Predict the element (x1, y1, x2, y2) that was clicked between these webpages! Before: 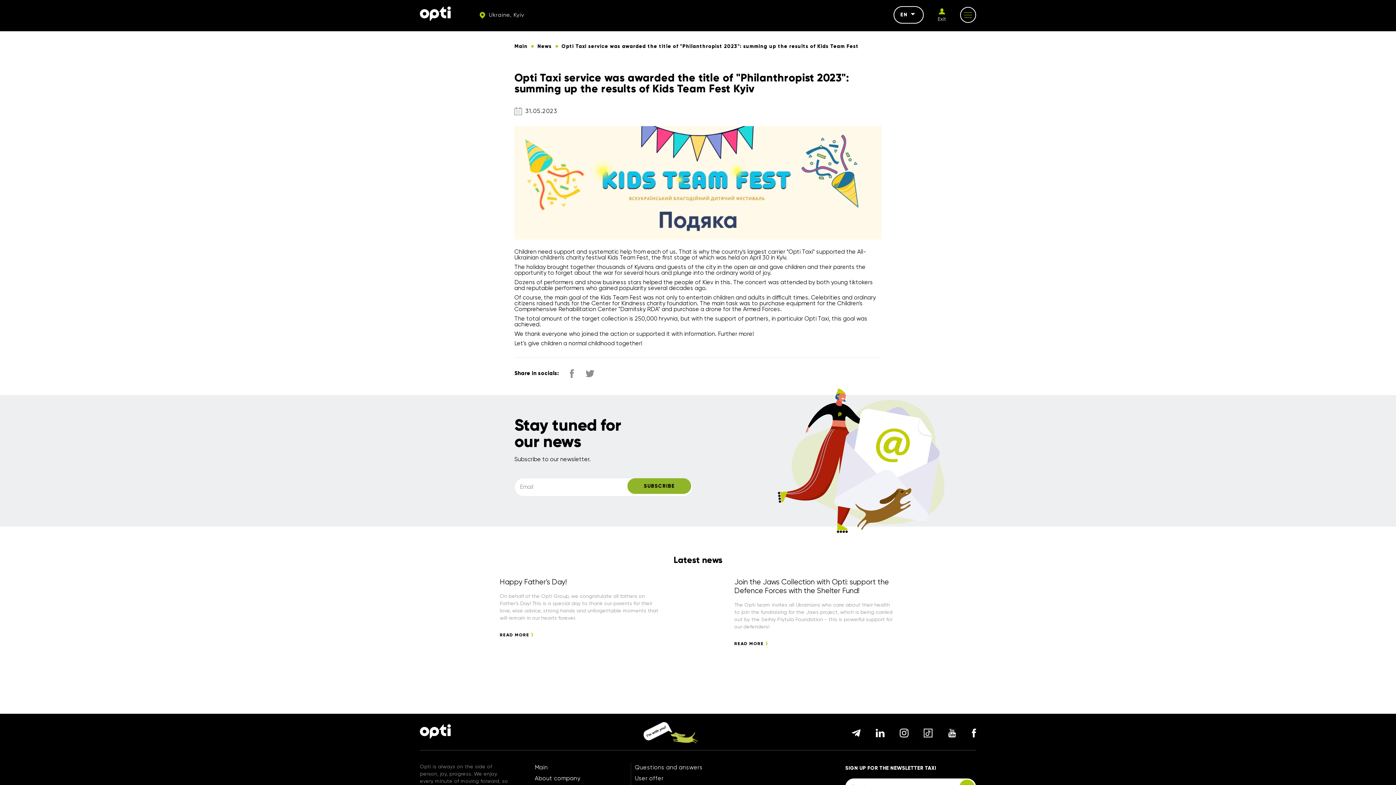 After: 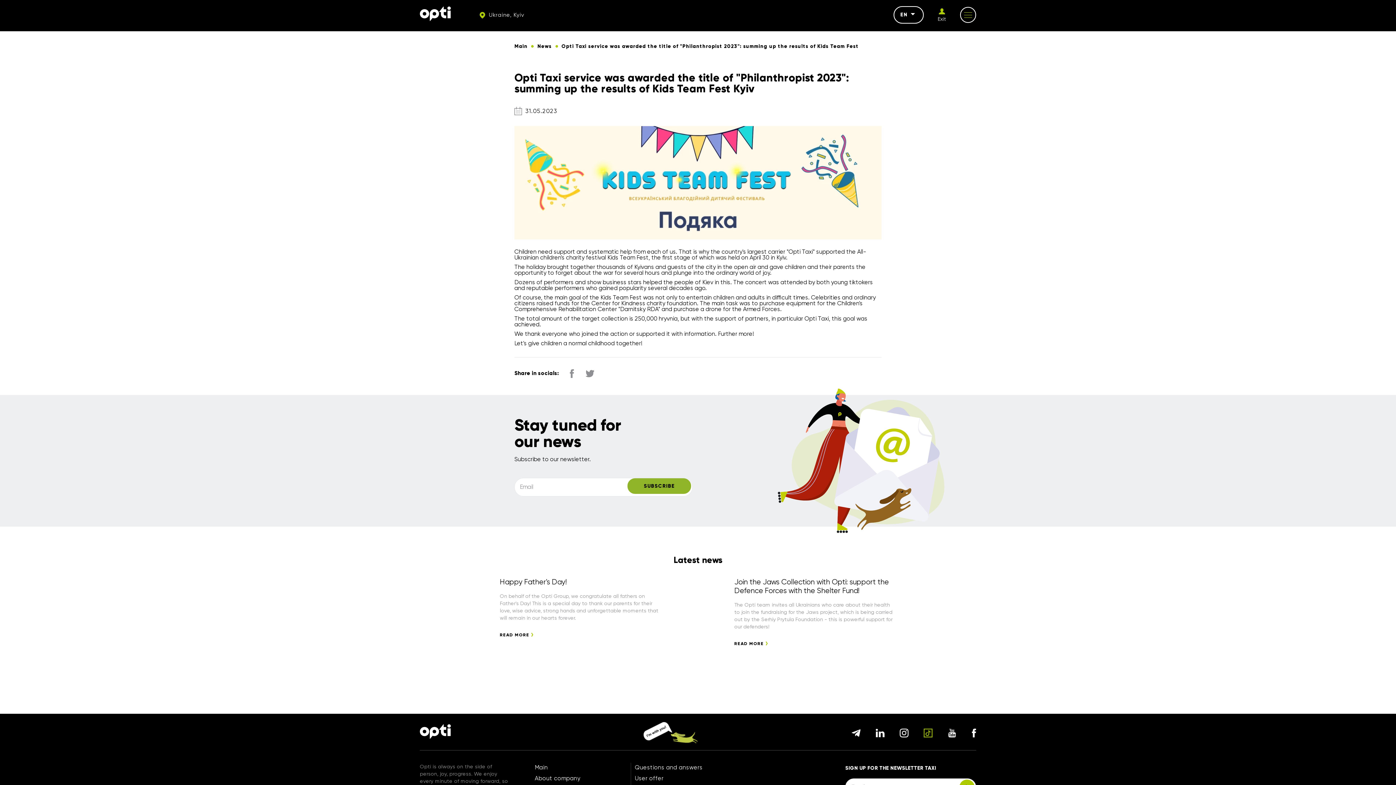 Action: bbox: (924, 728, 932, 737)